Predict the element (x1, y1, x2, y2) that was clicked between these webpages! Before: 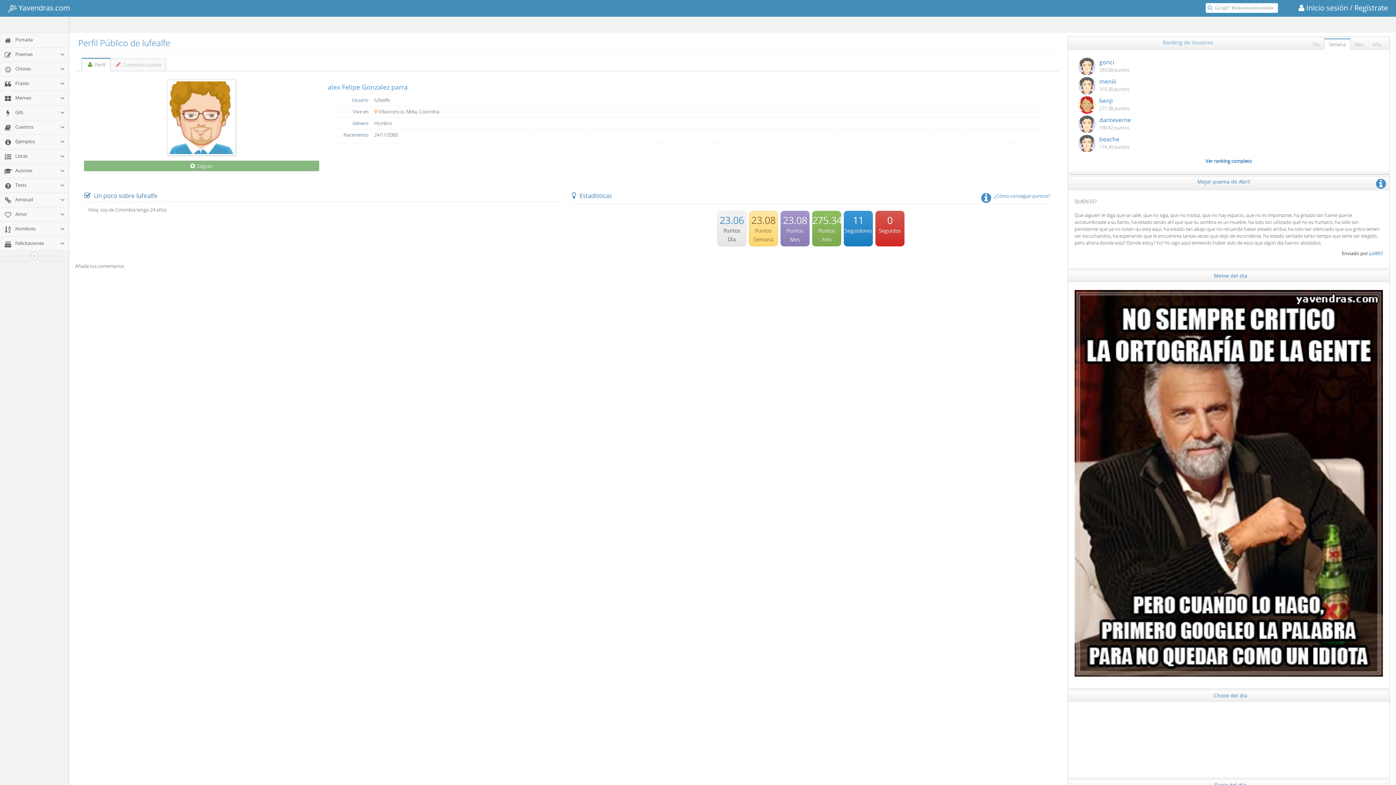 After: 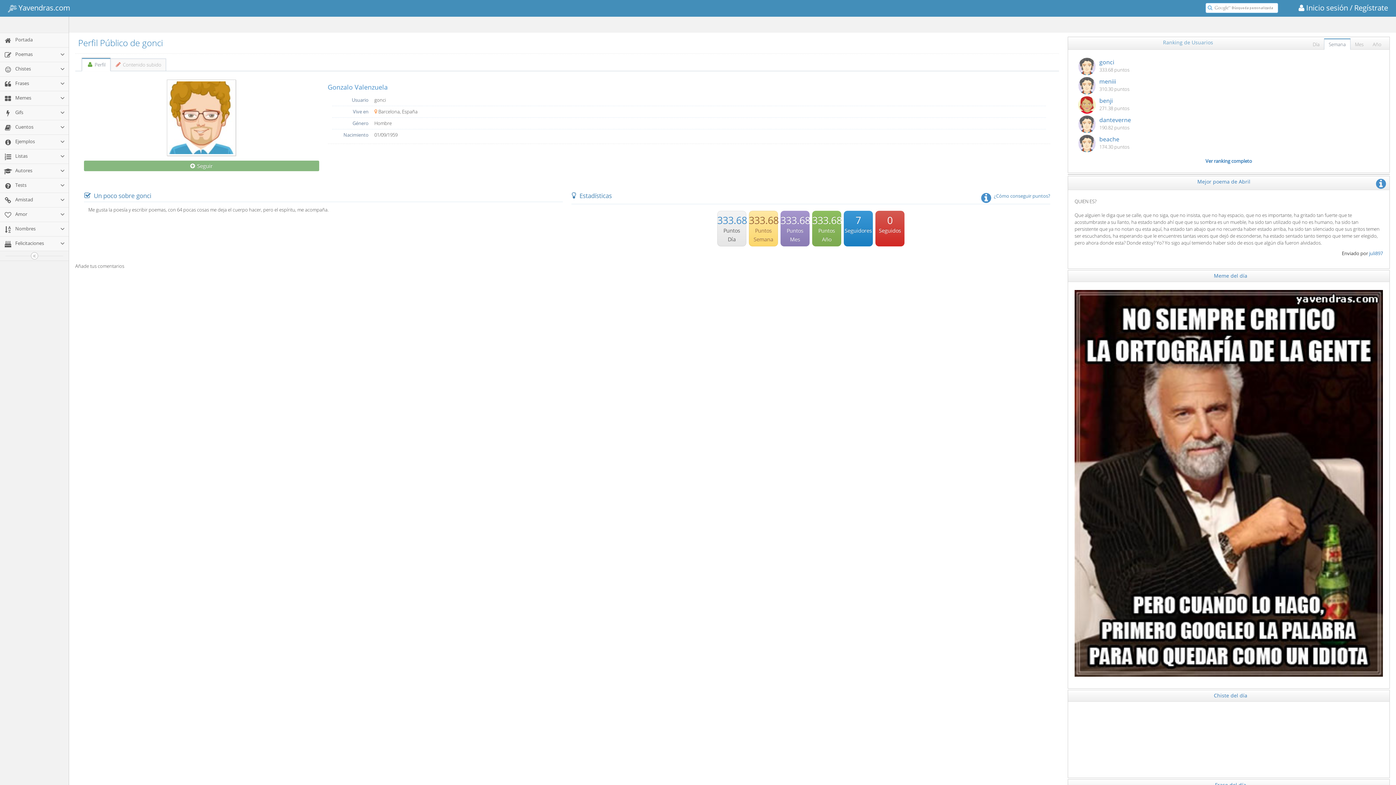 Action: bbox: (1074, 59, 1383, 73) label: gonci

333.68 puntos